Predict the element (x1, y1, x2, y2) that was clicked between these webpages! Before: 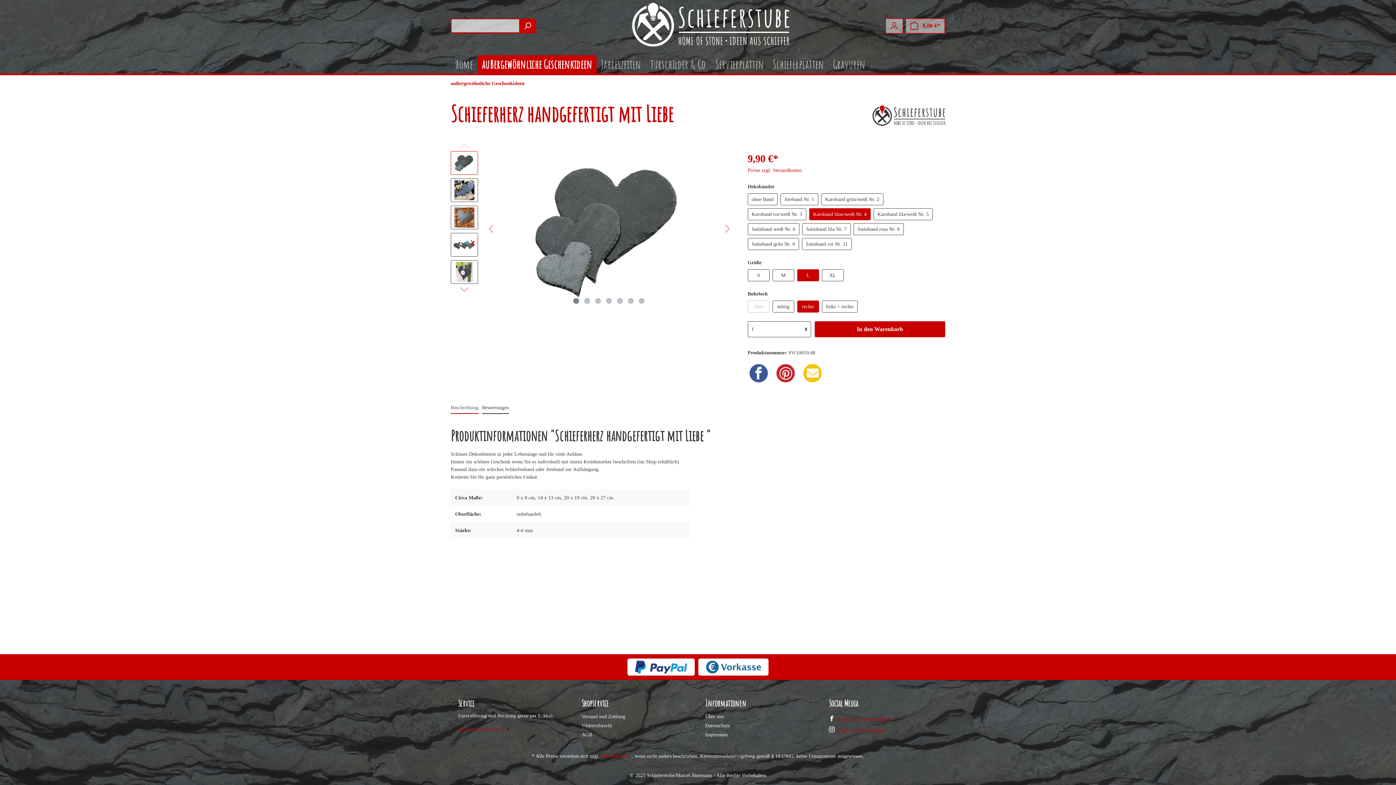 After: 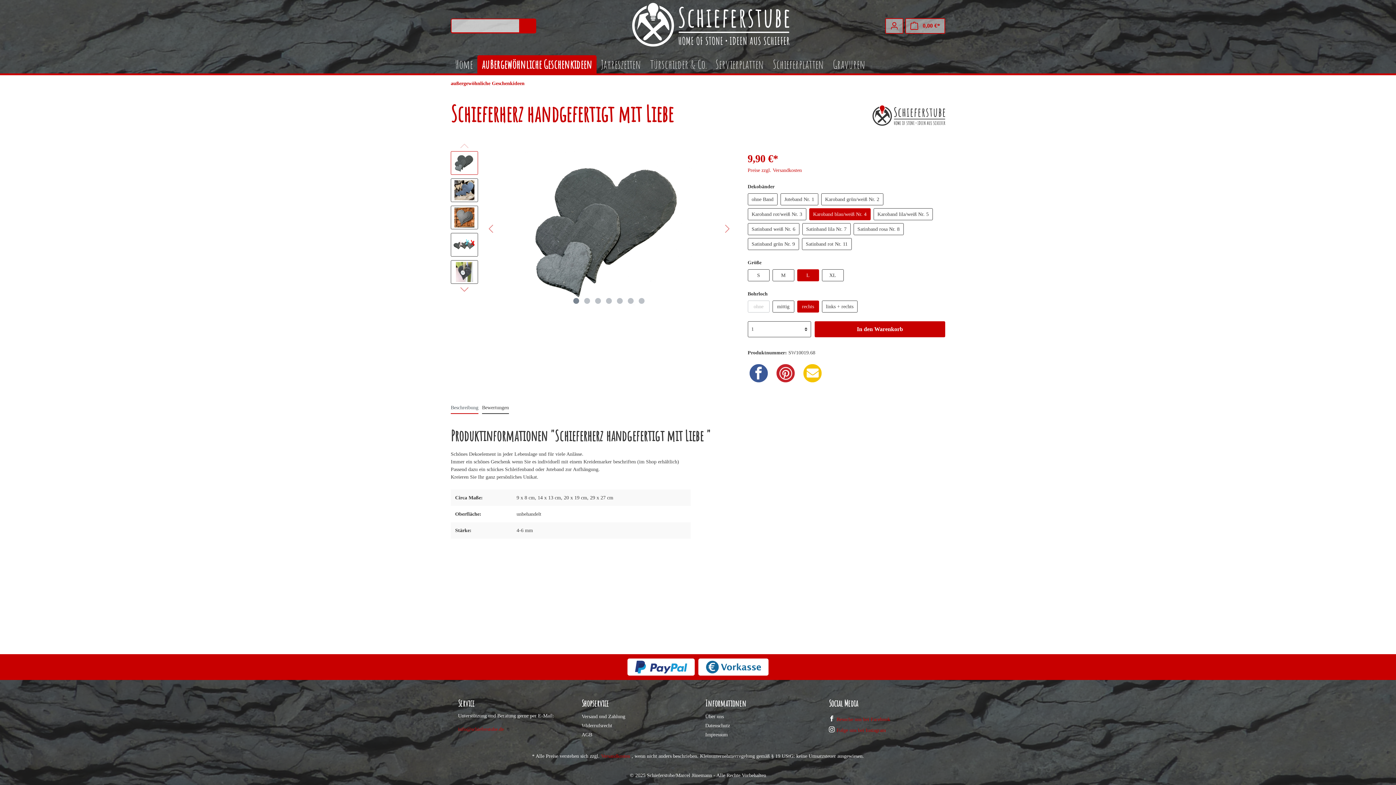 Action: bbox: (519, 18, 536, 33) label: Suchen